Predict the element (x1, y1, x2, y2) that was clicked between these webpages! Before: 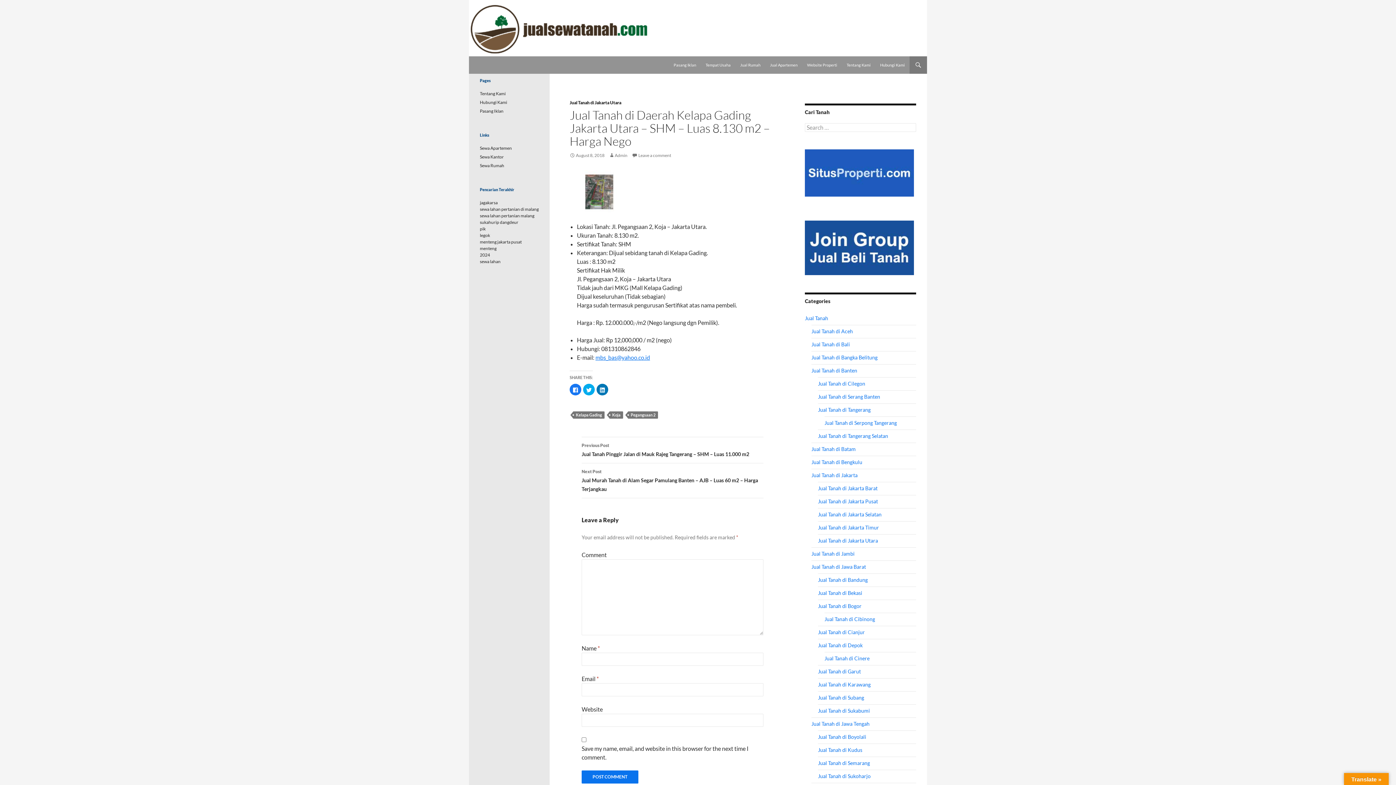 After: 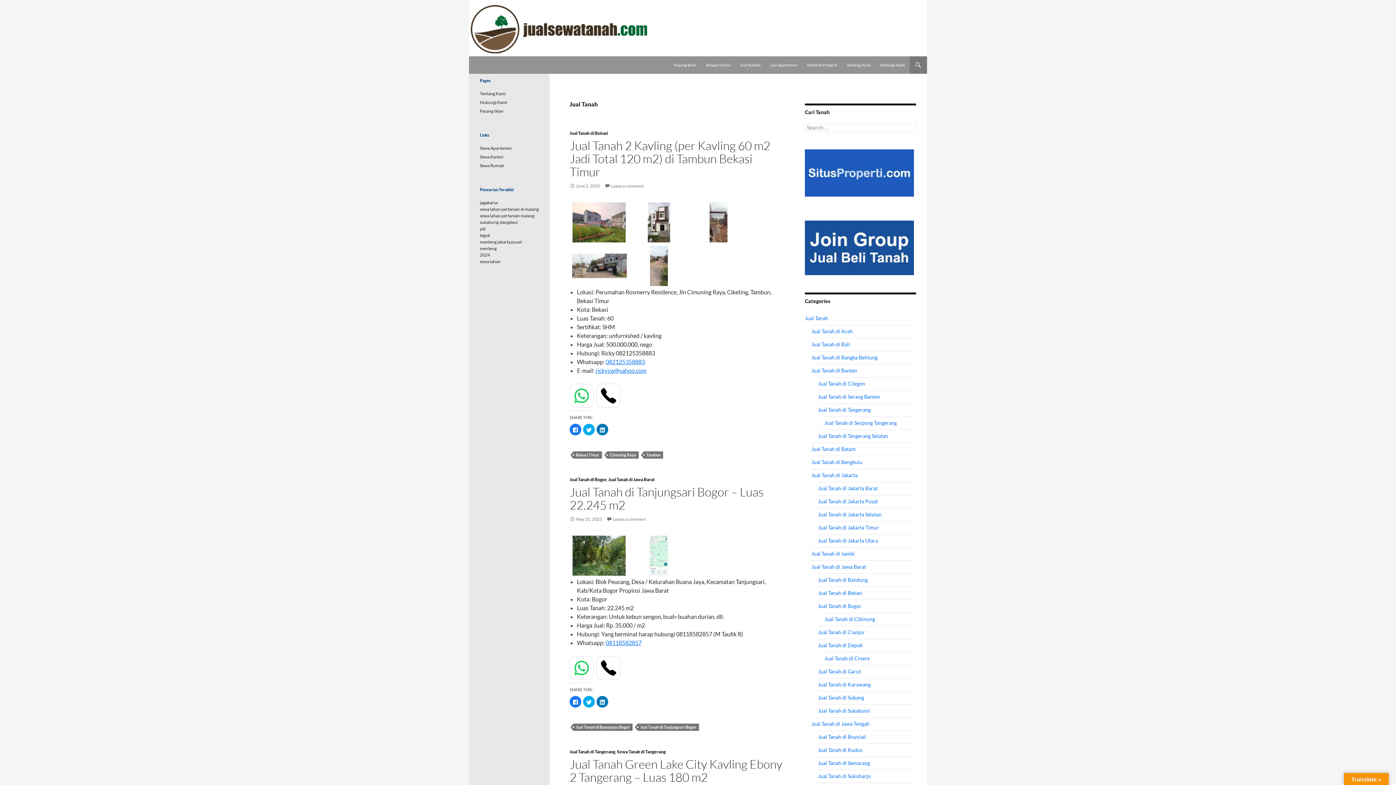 Action: label: Jual Tanah bbox: (805, 315, 828, 321)